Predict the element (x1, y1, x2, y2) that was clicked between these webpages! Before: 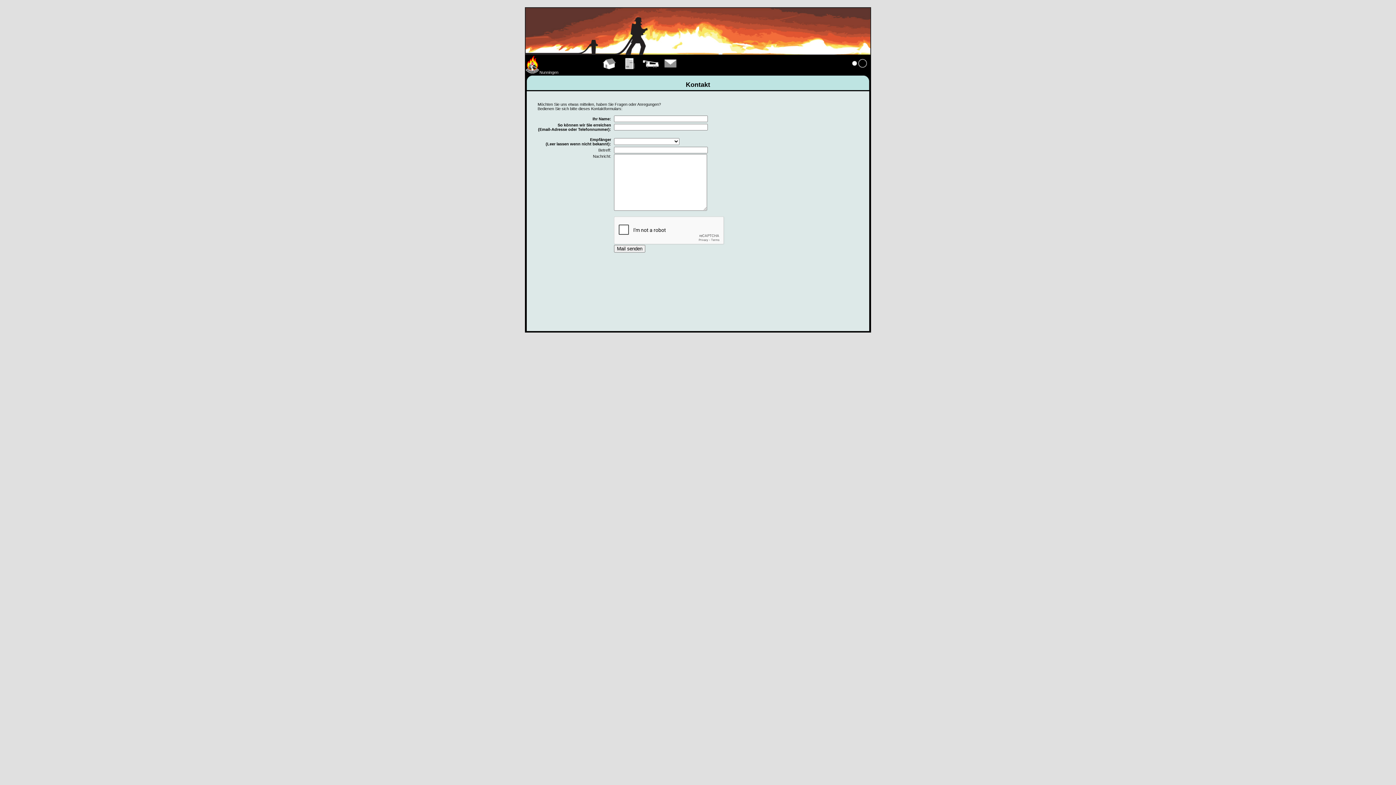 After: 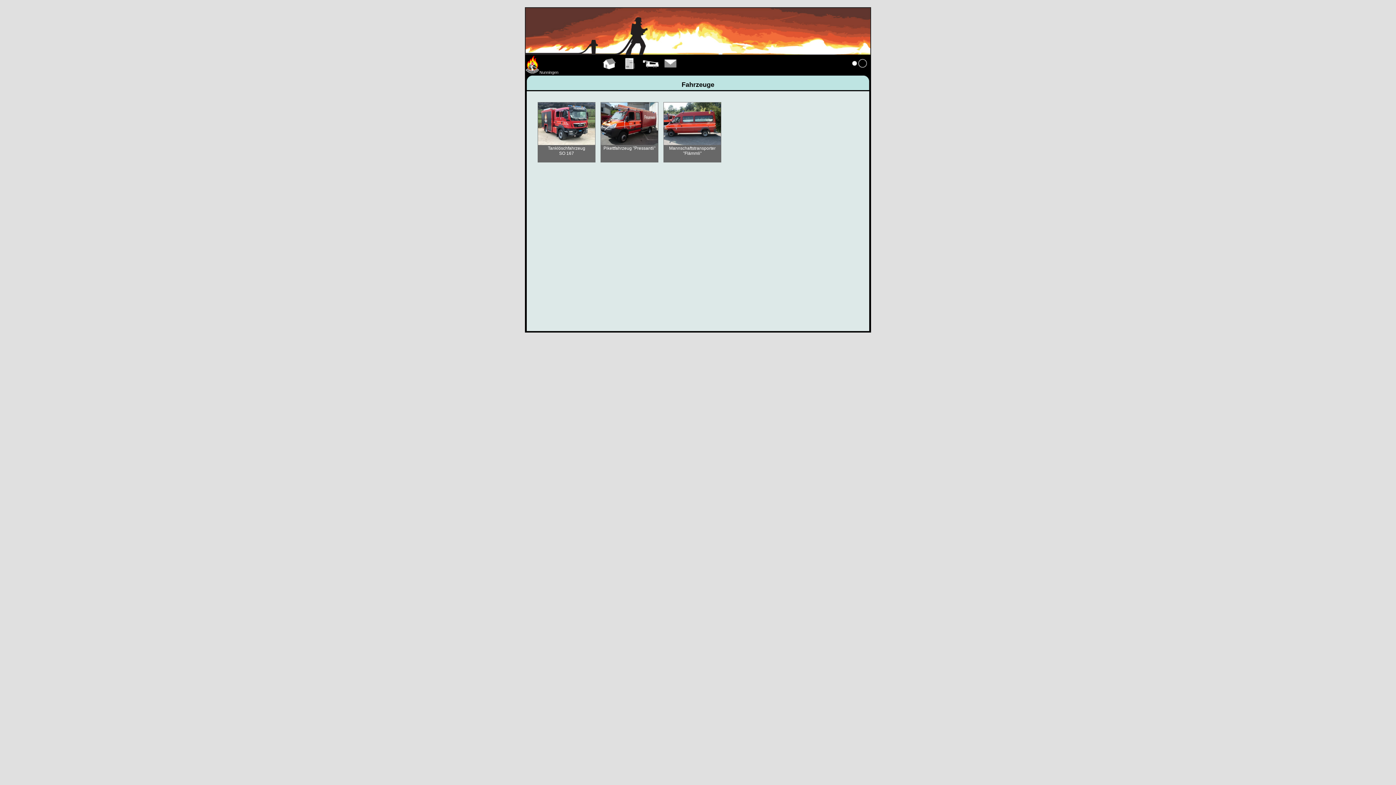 Action: label: 
Fahrzeuge bbox: (640, 66, 661, 74)